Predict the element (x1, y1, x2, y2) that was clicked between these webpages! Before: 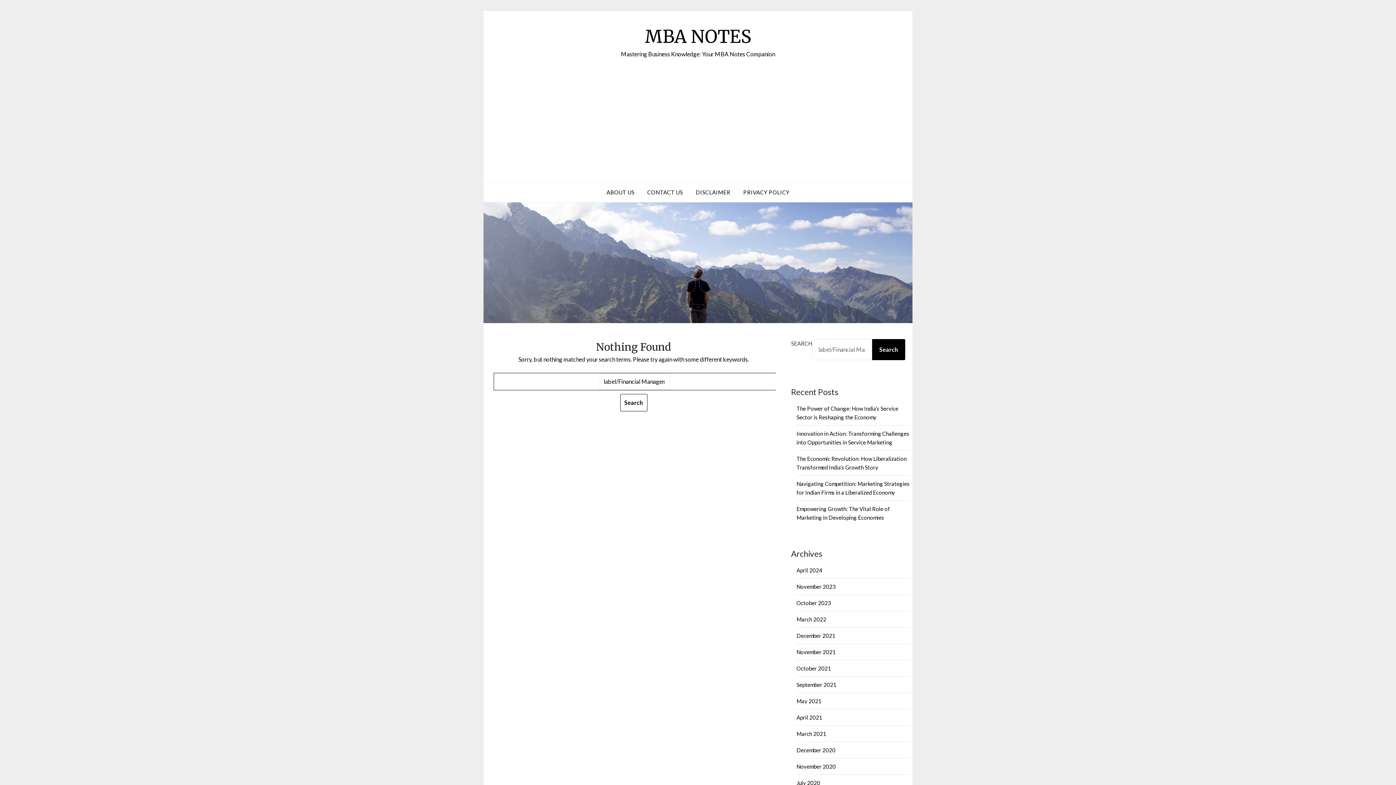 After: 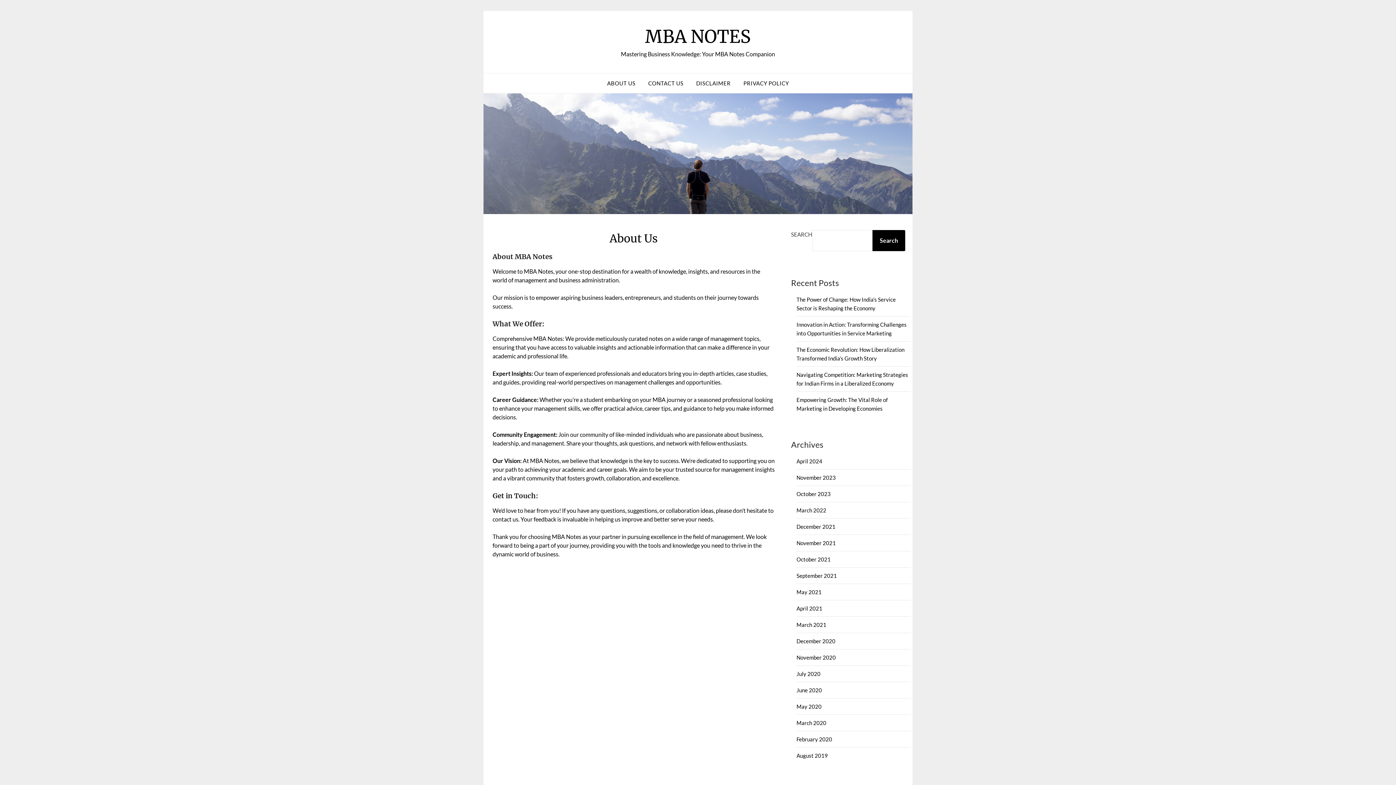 Action: label: ABOUT US bbox: (600, 182, 640, 202)